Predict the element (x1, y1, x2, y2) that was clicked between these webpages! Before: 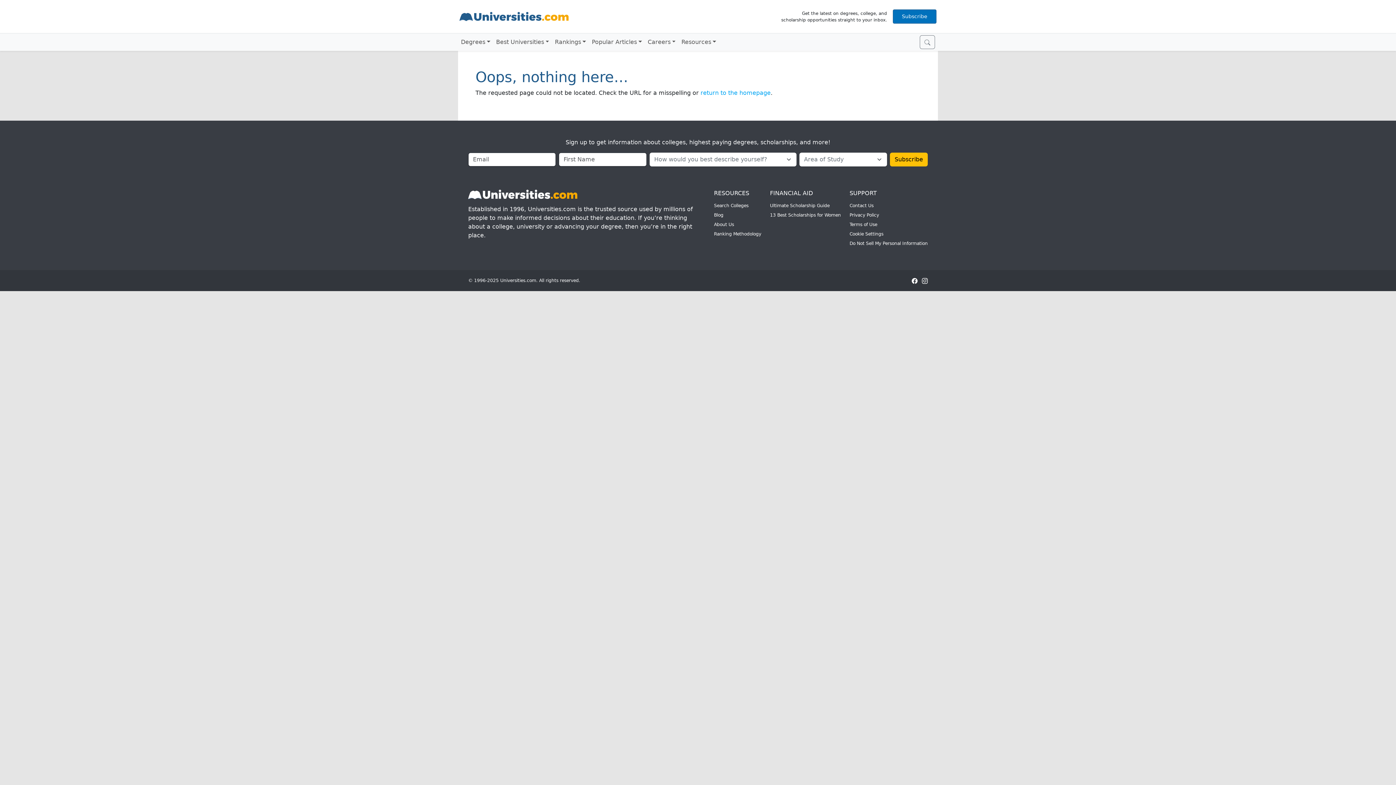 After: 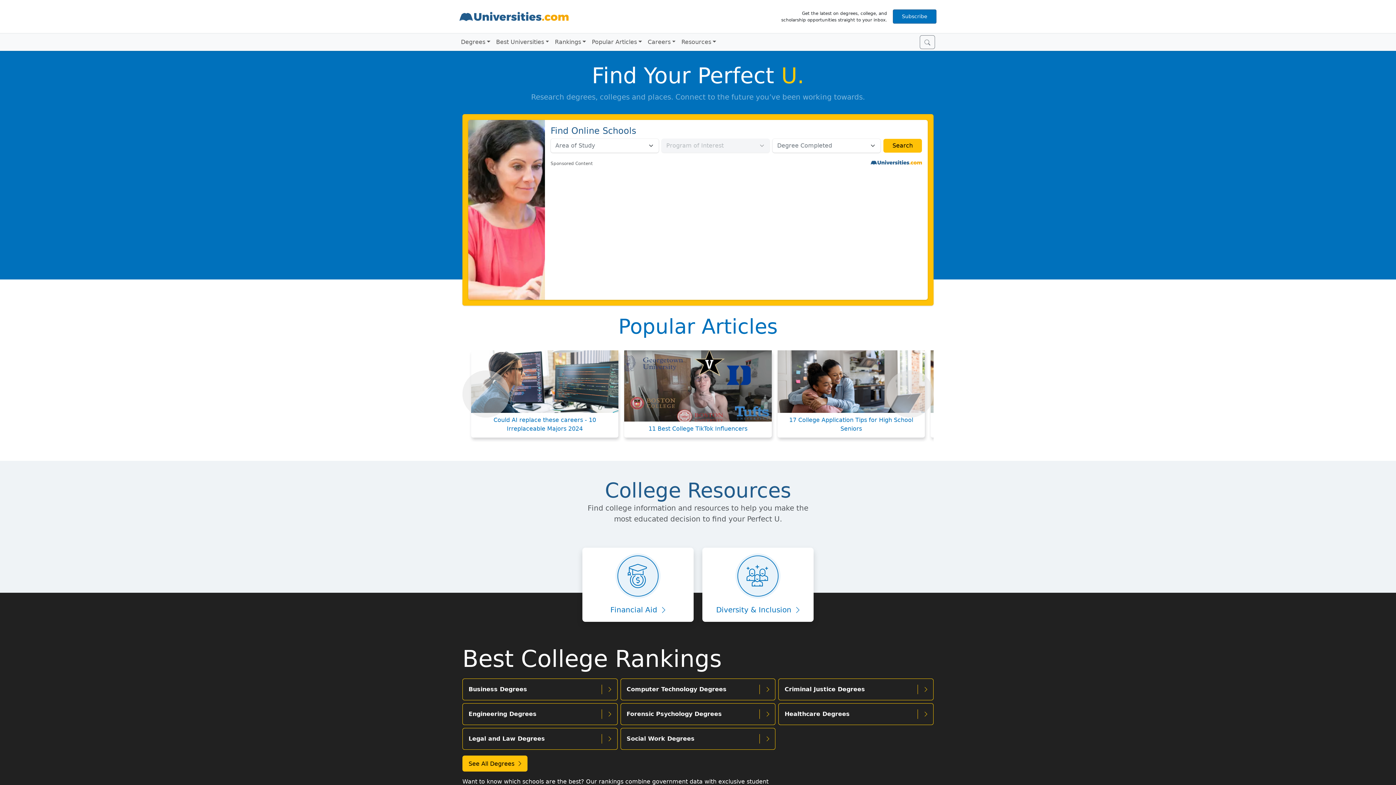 Action: bbox: (459, 8, 568, 24)